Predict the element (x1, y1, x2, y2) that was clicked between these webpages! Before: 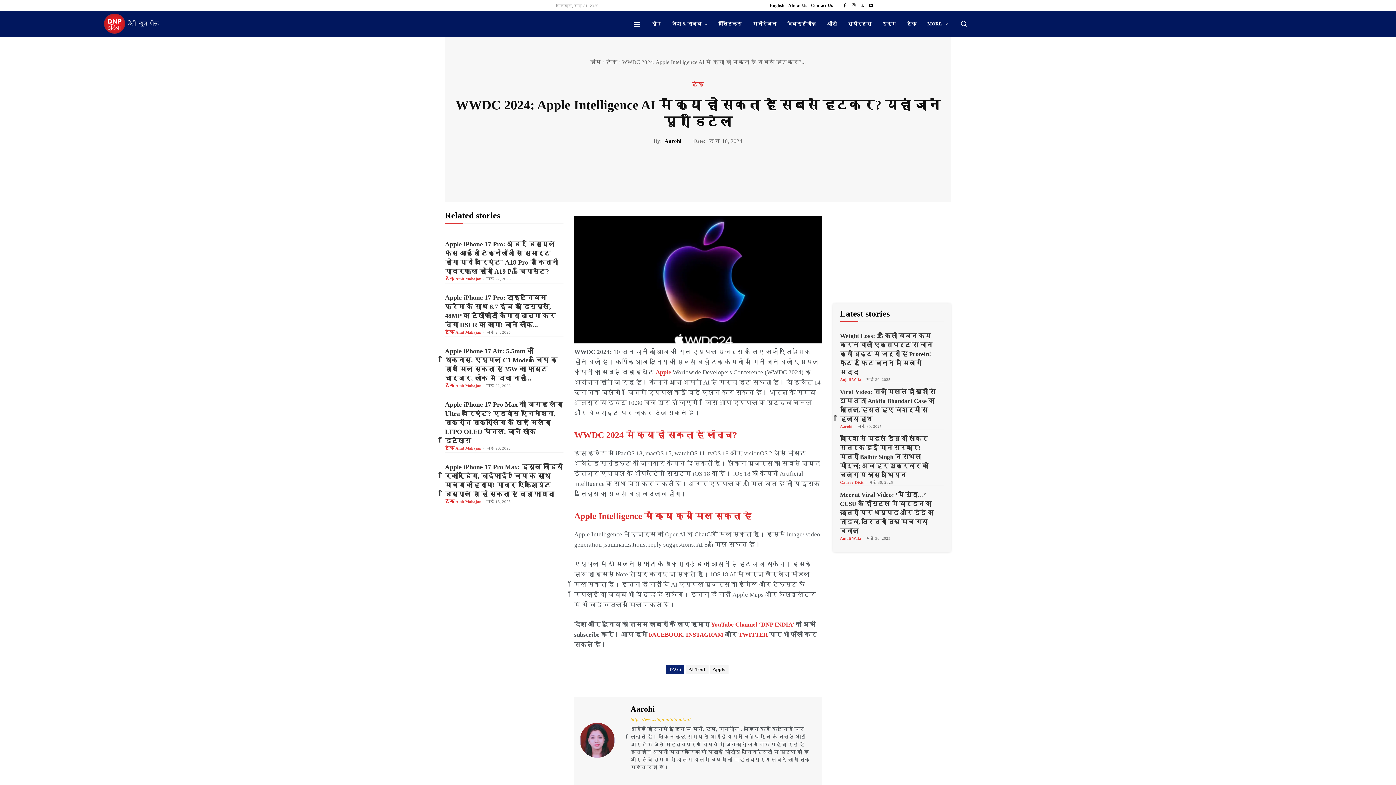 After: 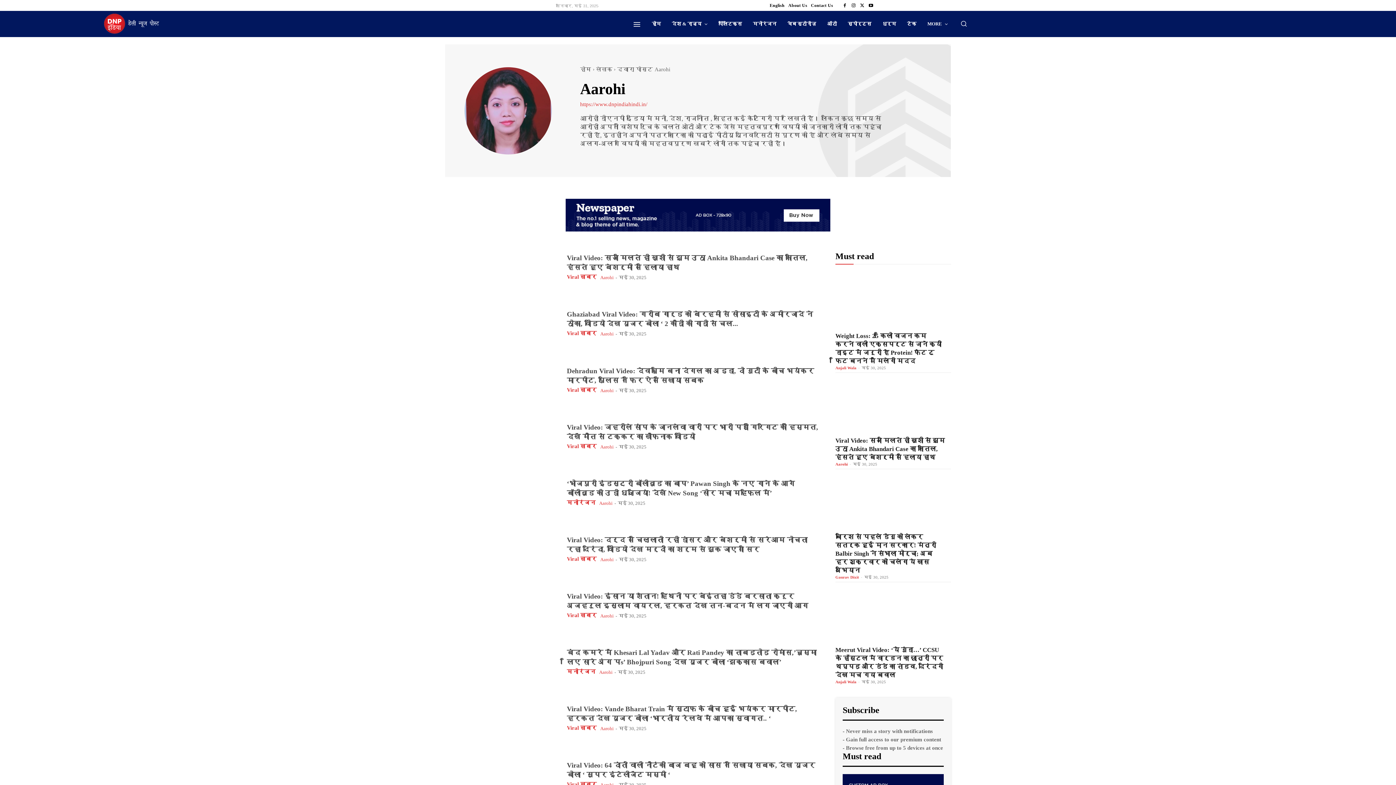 Action: label: Aarohi bbox: (664, 137, 681, 144)